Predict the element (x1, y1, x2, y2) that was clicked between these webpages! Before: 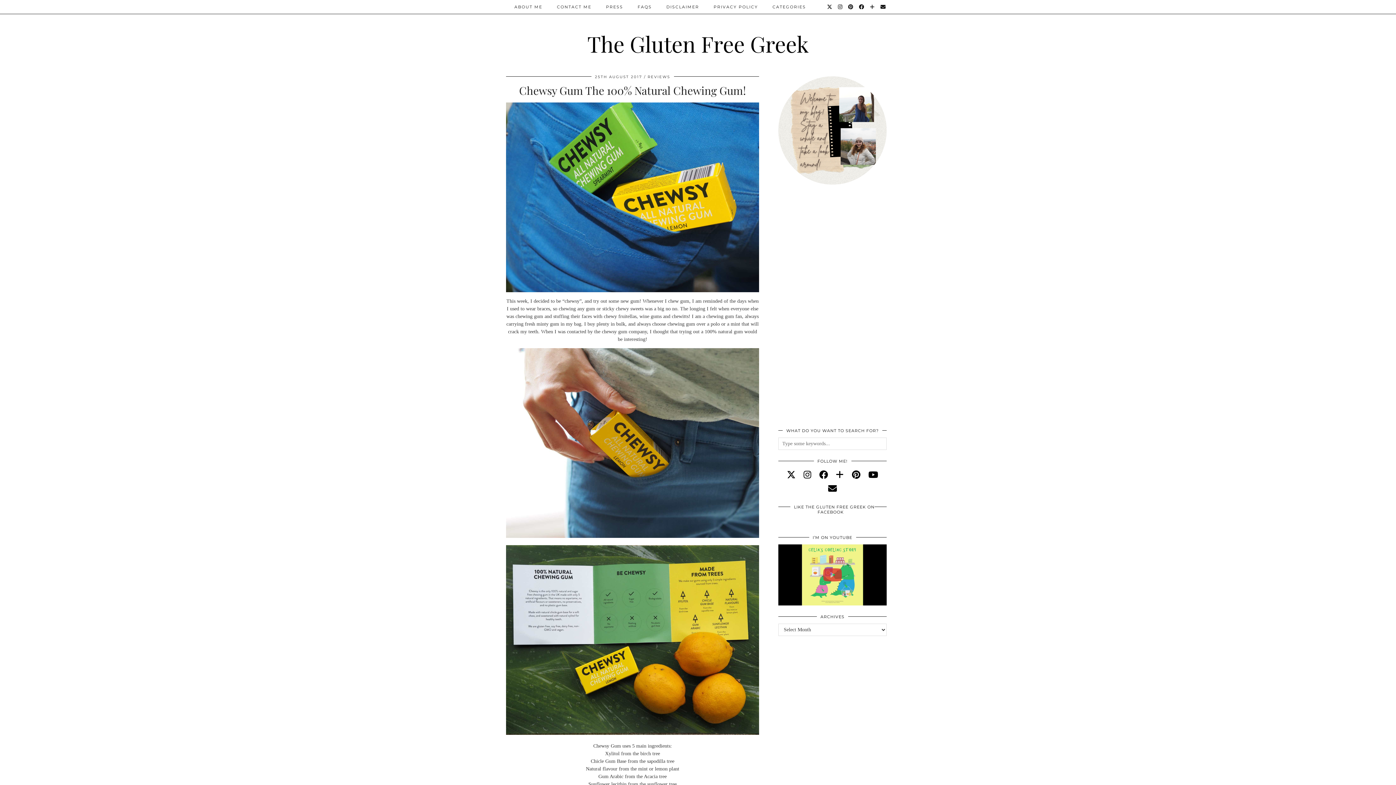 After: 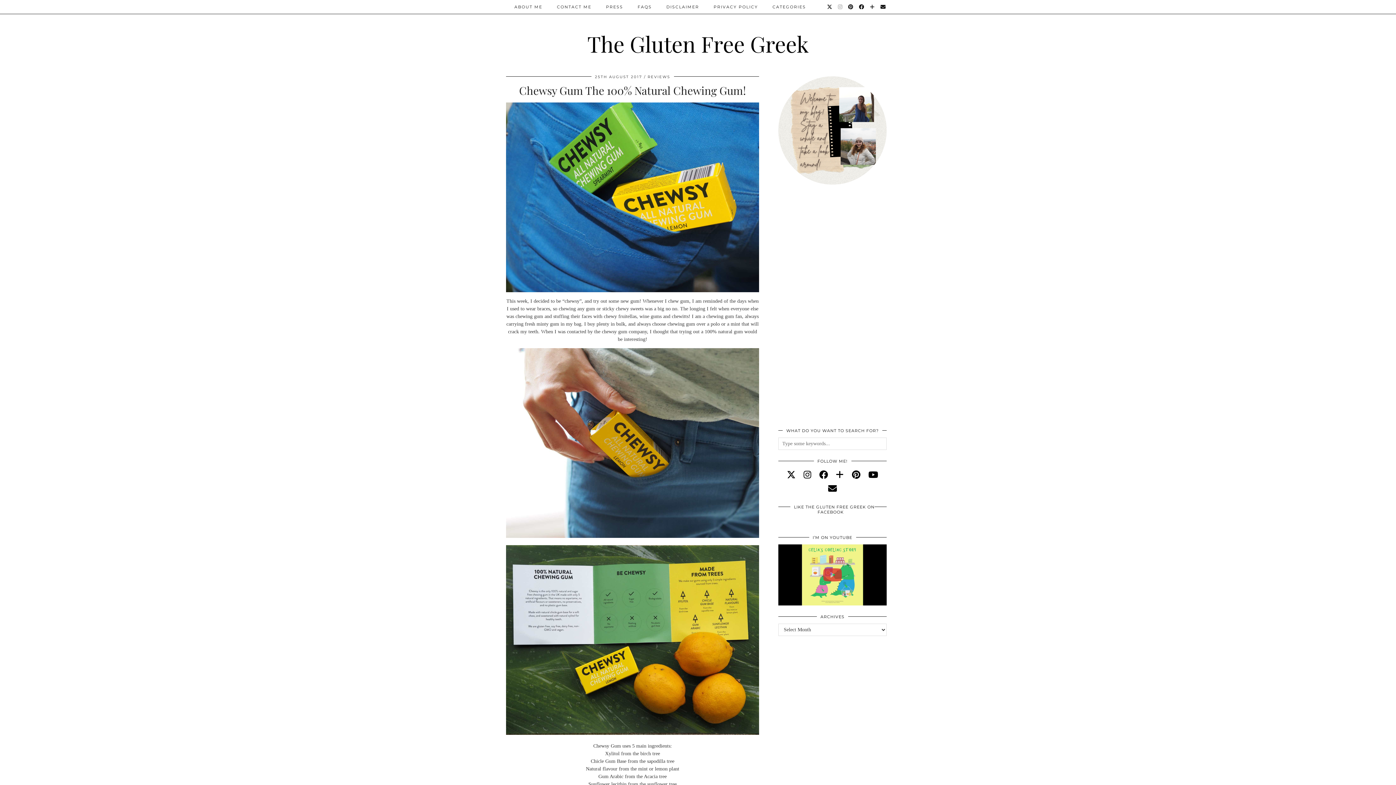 Action: bbox: (838, 0, 843, 13) label: Instagram